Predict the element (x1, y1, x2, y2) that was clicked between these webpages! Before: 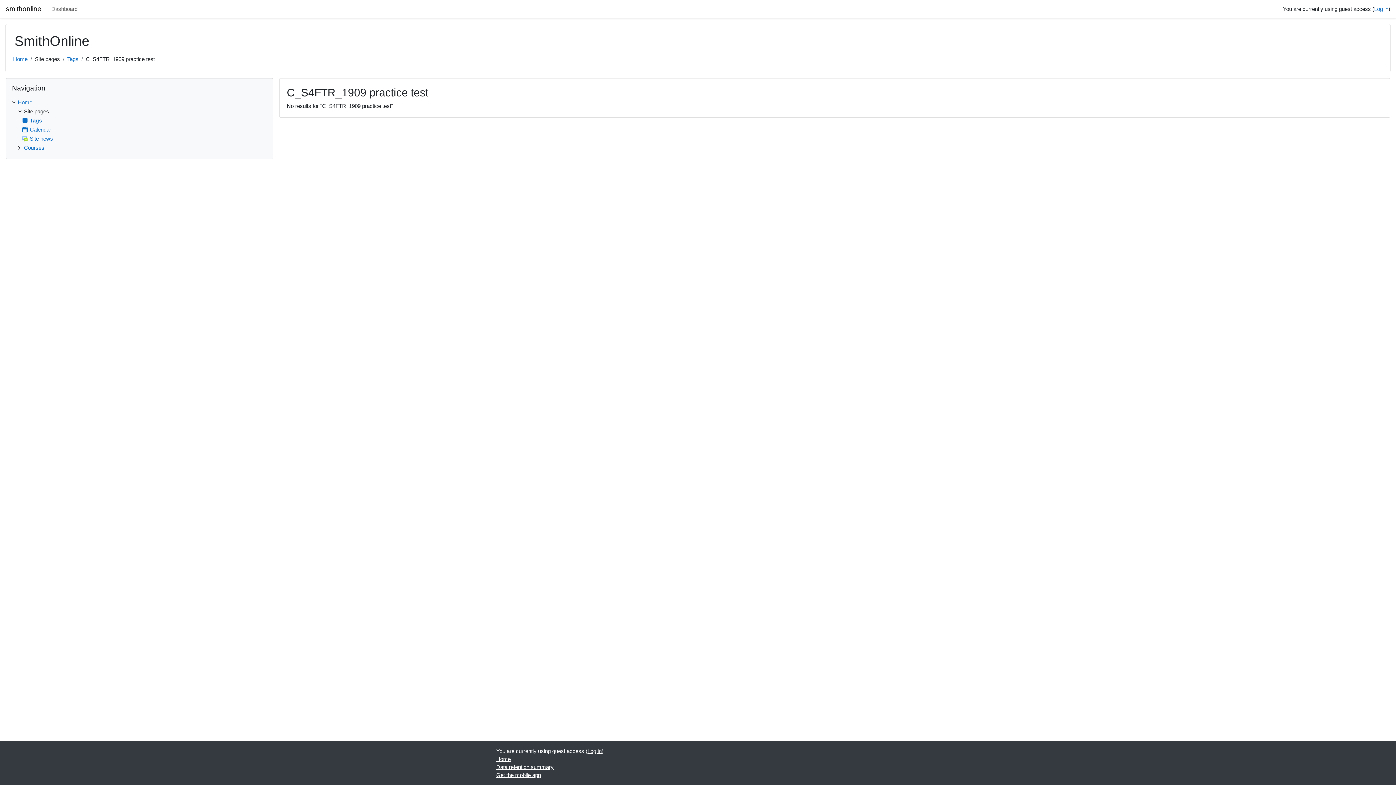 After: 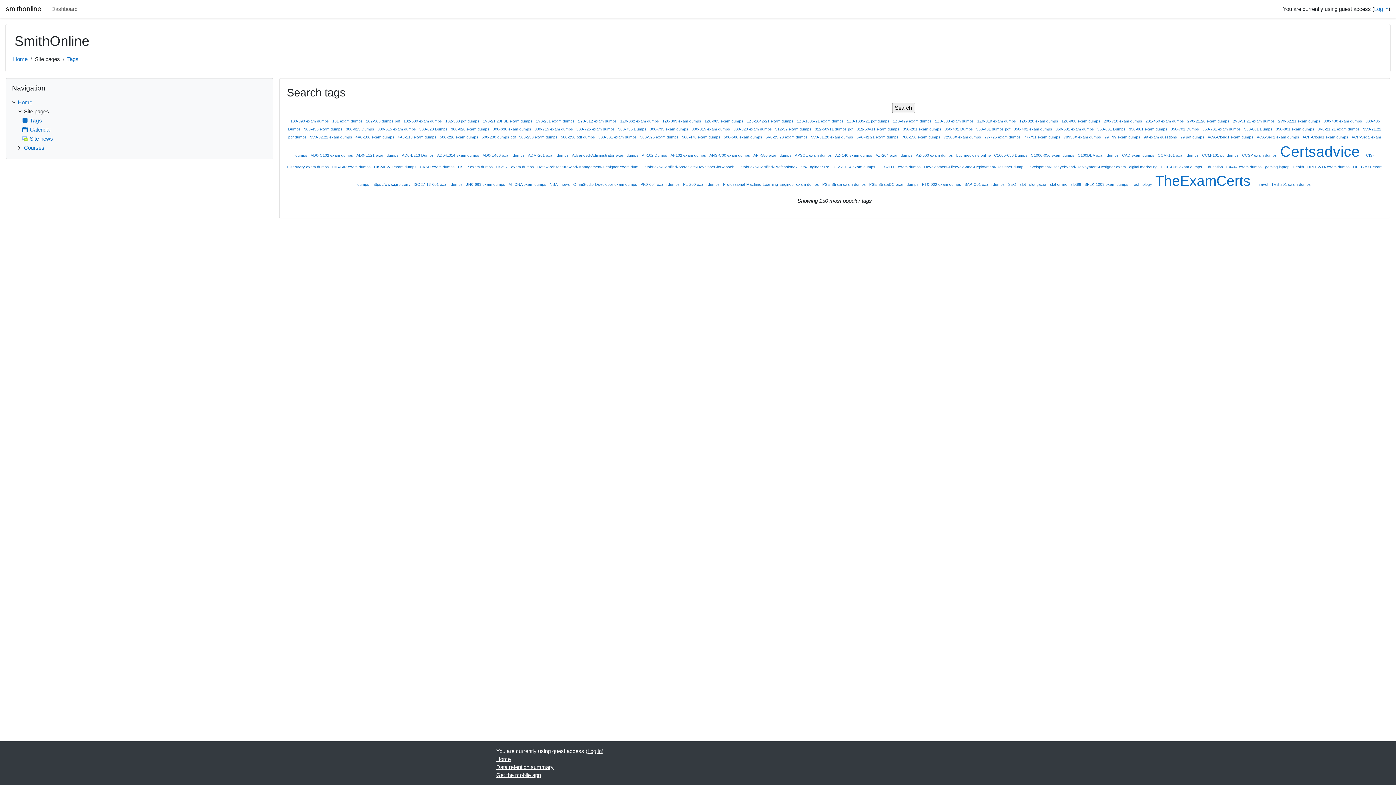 Action: bbox: (67, 55, 78, 63) label: Tags